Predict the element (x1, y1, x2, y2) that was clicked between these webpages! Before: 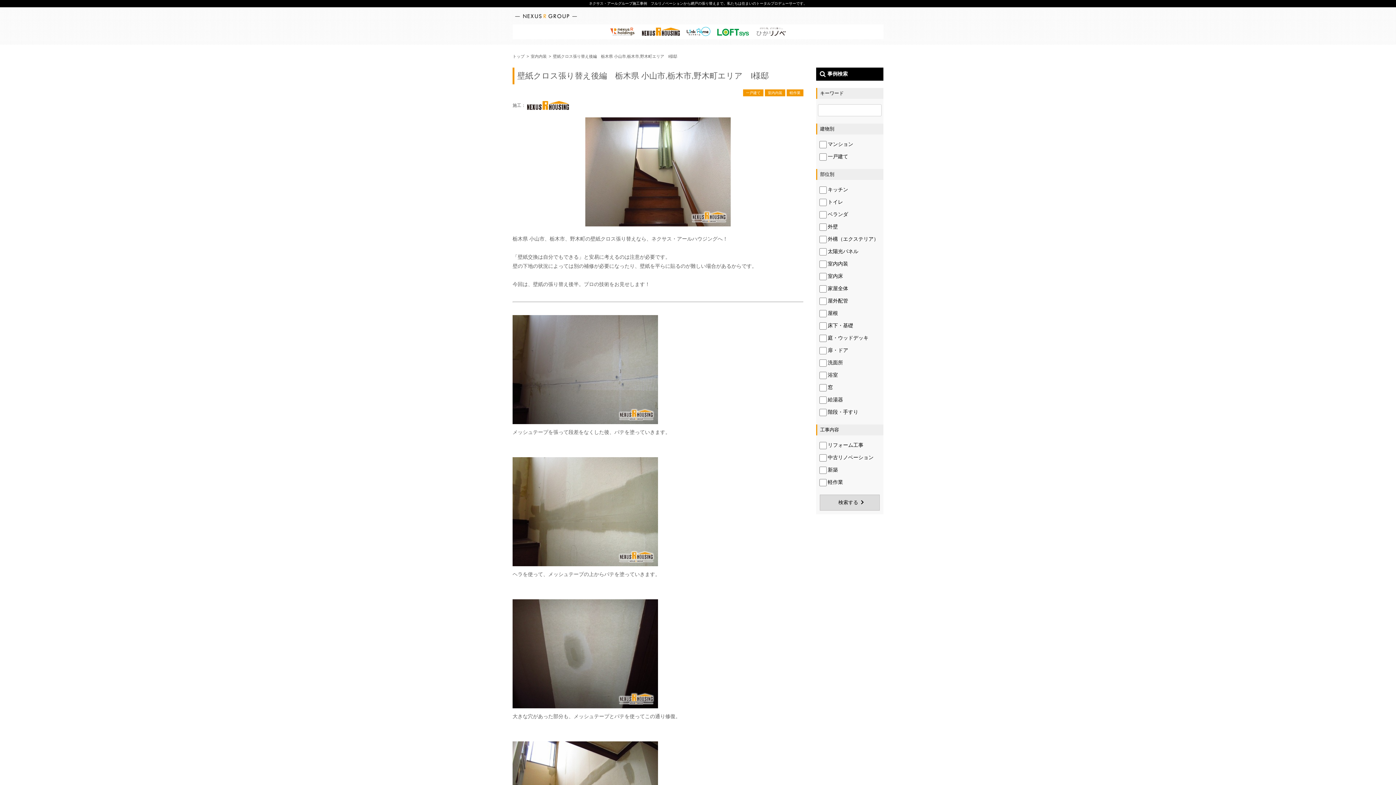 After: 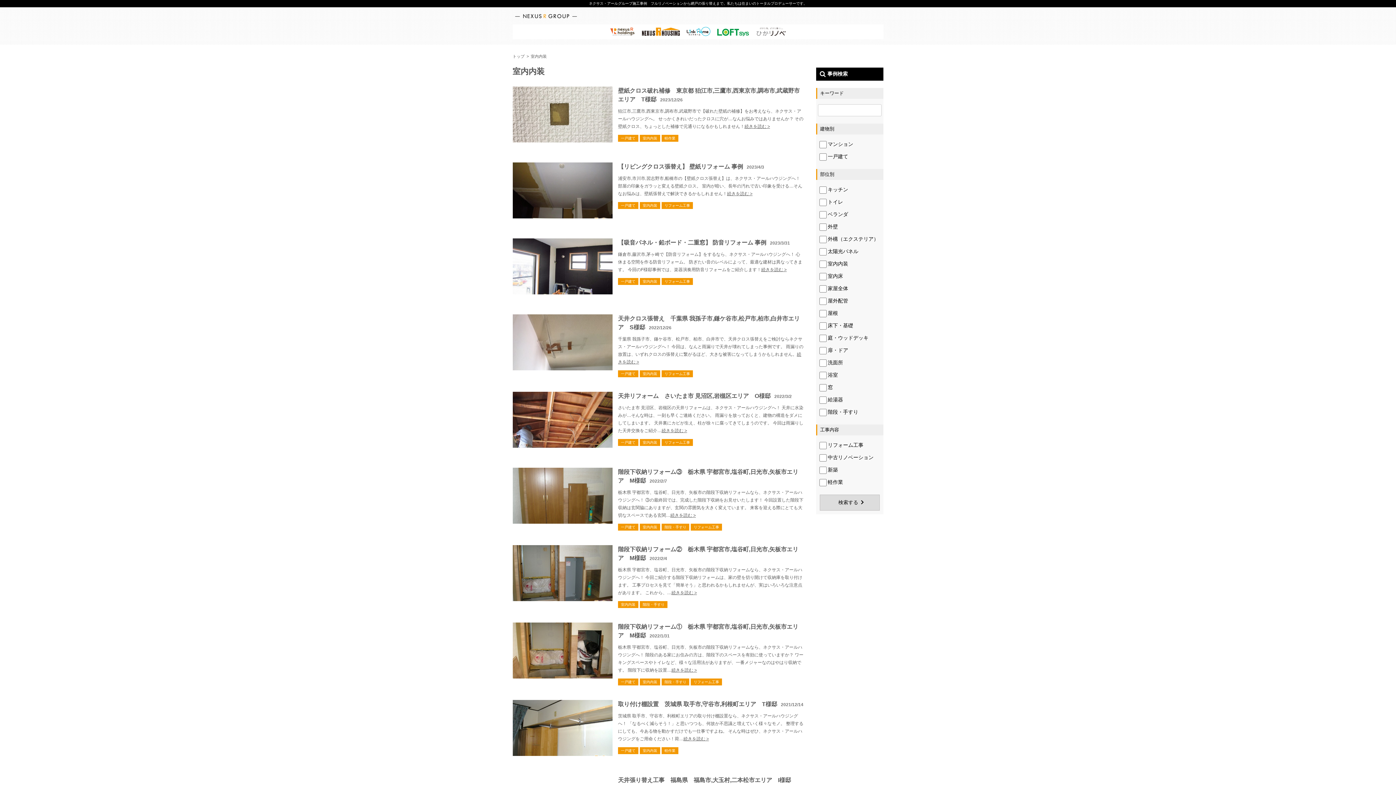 Action: label: 室内内装 bbox: (530, 54, 546, 58)